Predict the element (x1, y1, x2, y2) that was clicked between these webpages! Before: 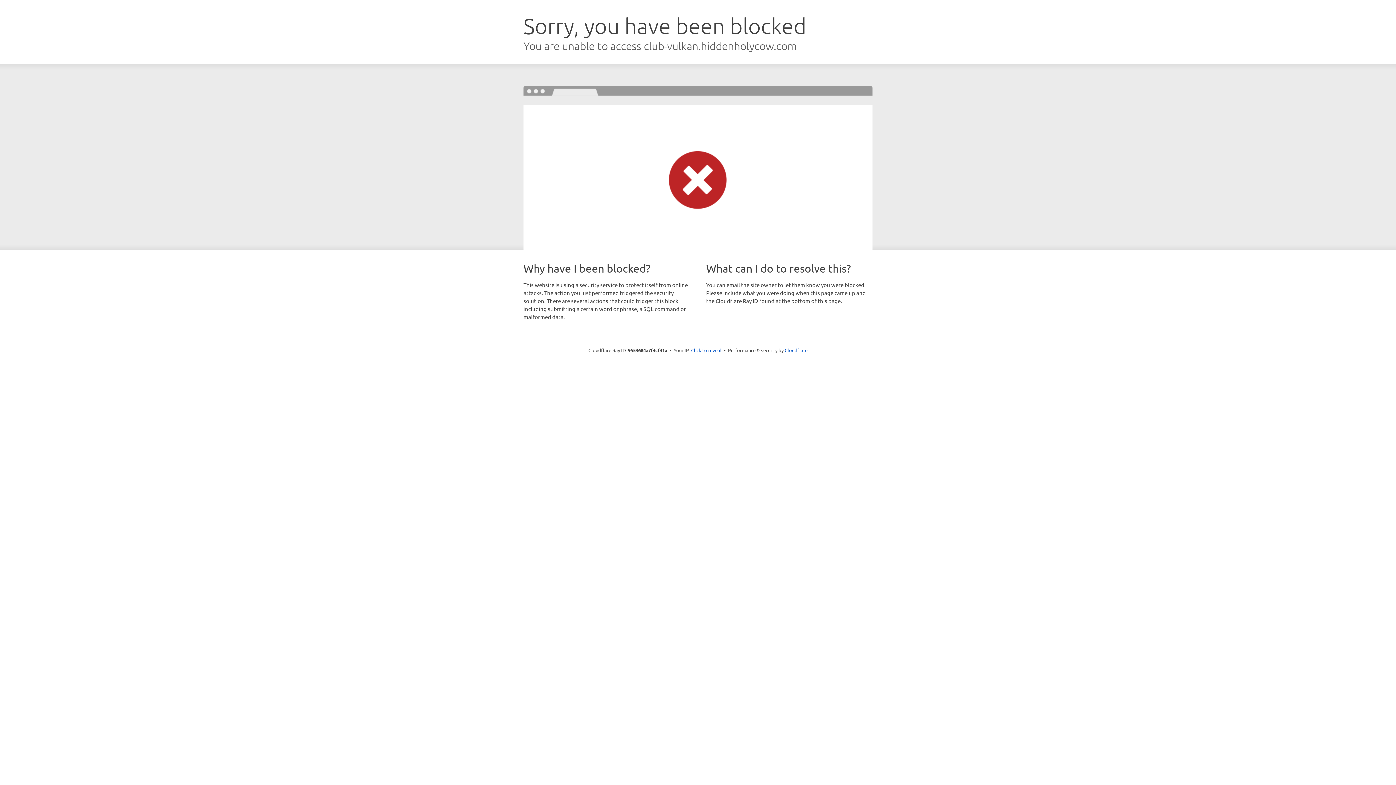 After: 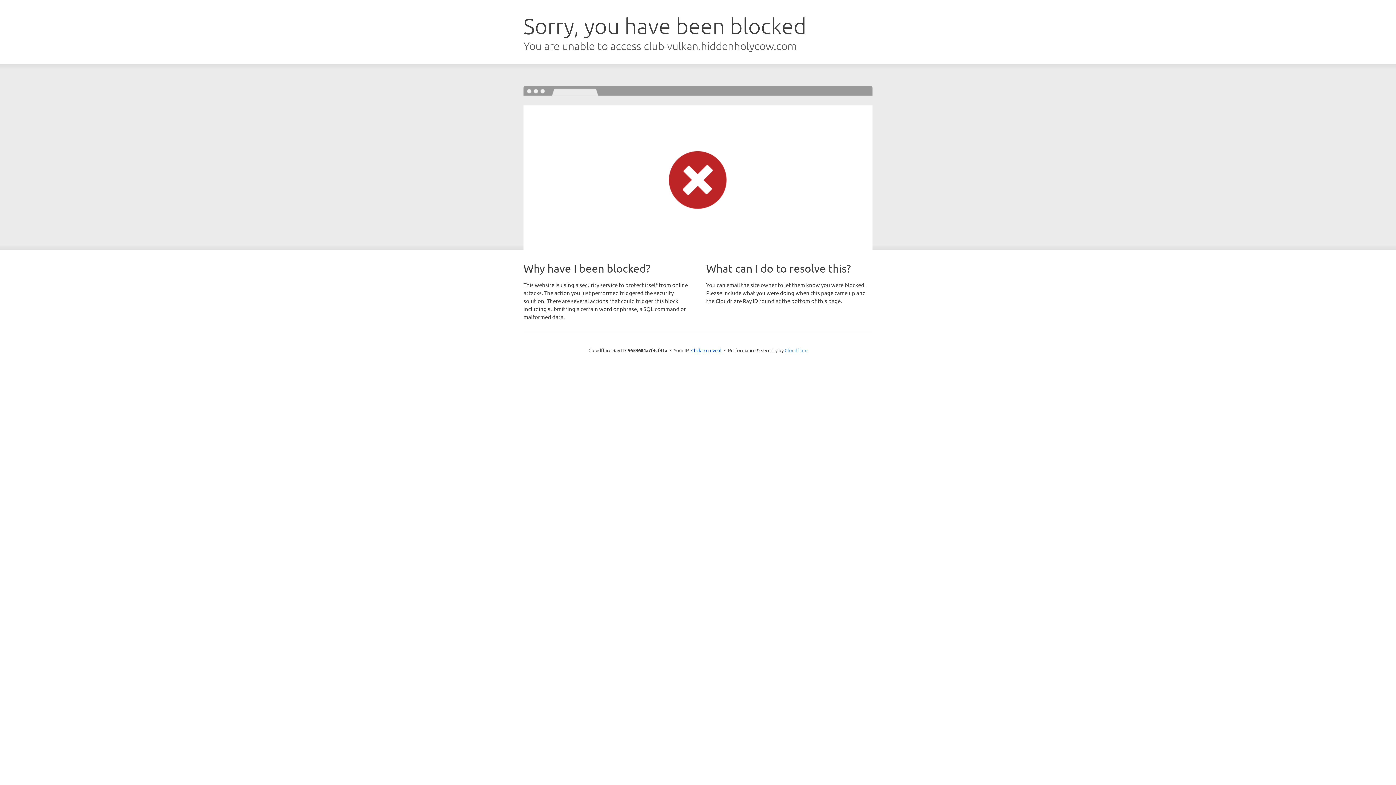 Action: bbox: (784, 347, 807, 353) label: Cloudflare